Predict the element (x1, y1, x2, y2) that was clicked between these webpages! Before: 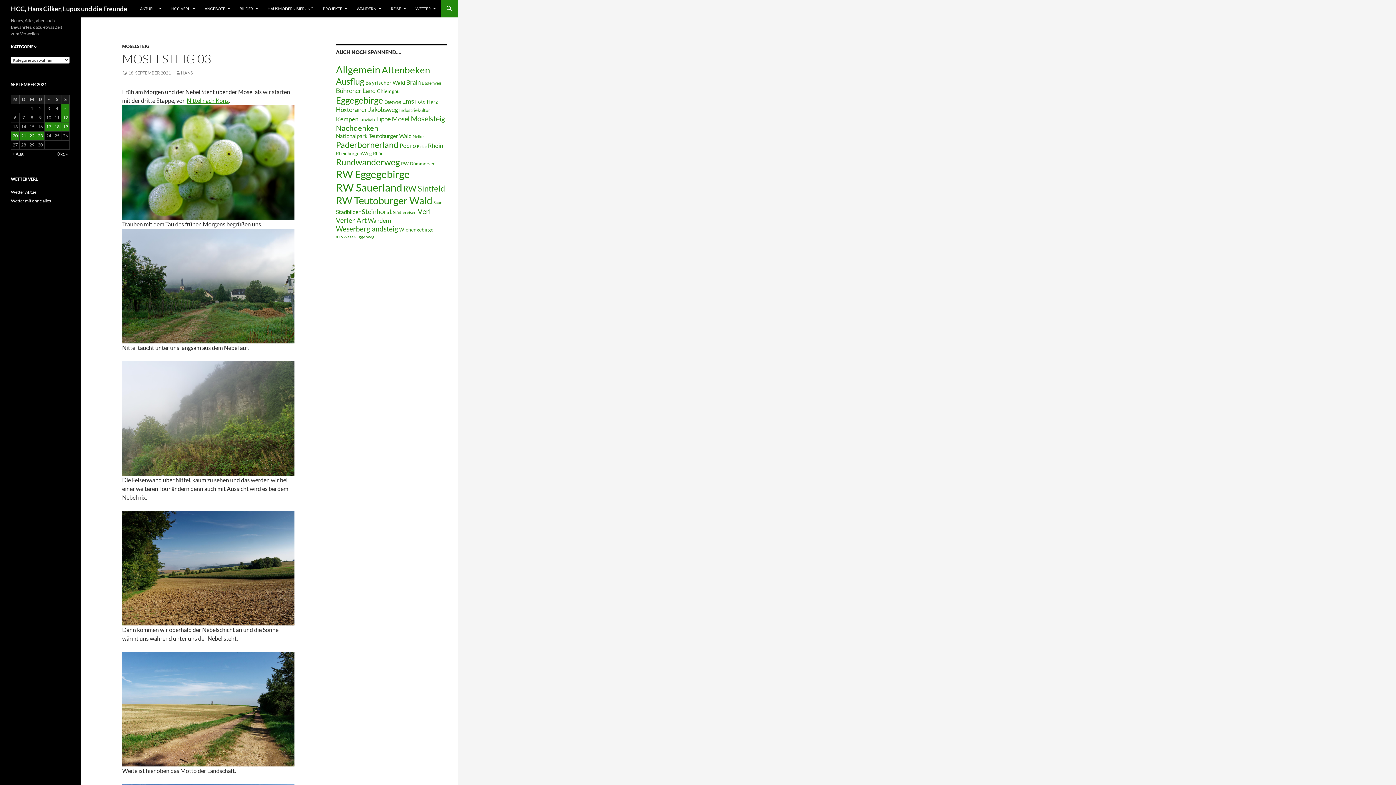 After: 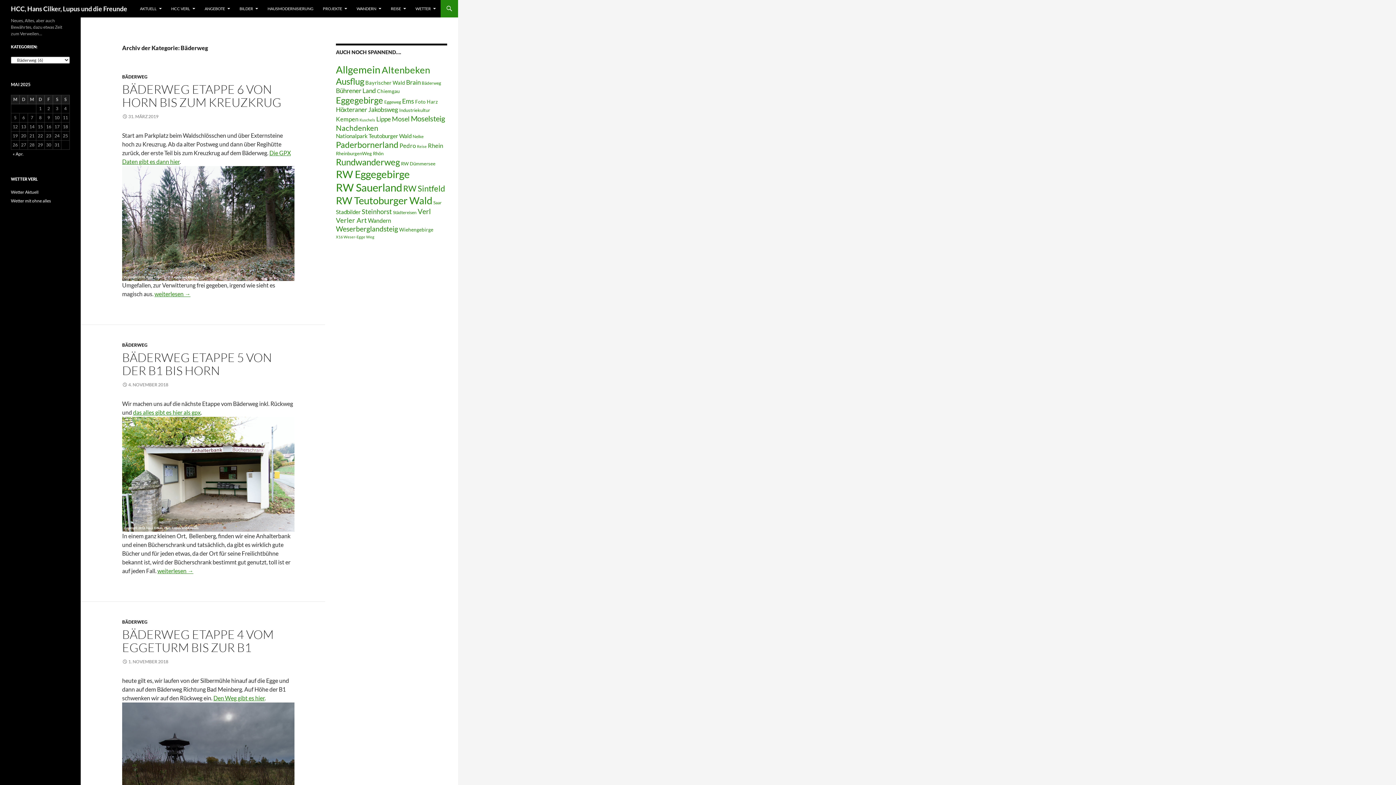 Action: label: Bäderweg (6 Einträge) bbox: (421, 80, 441, 85)